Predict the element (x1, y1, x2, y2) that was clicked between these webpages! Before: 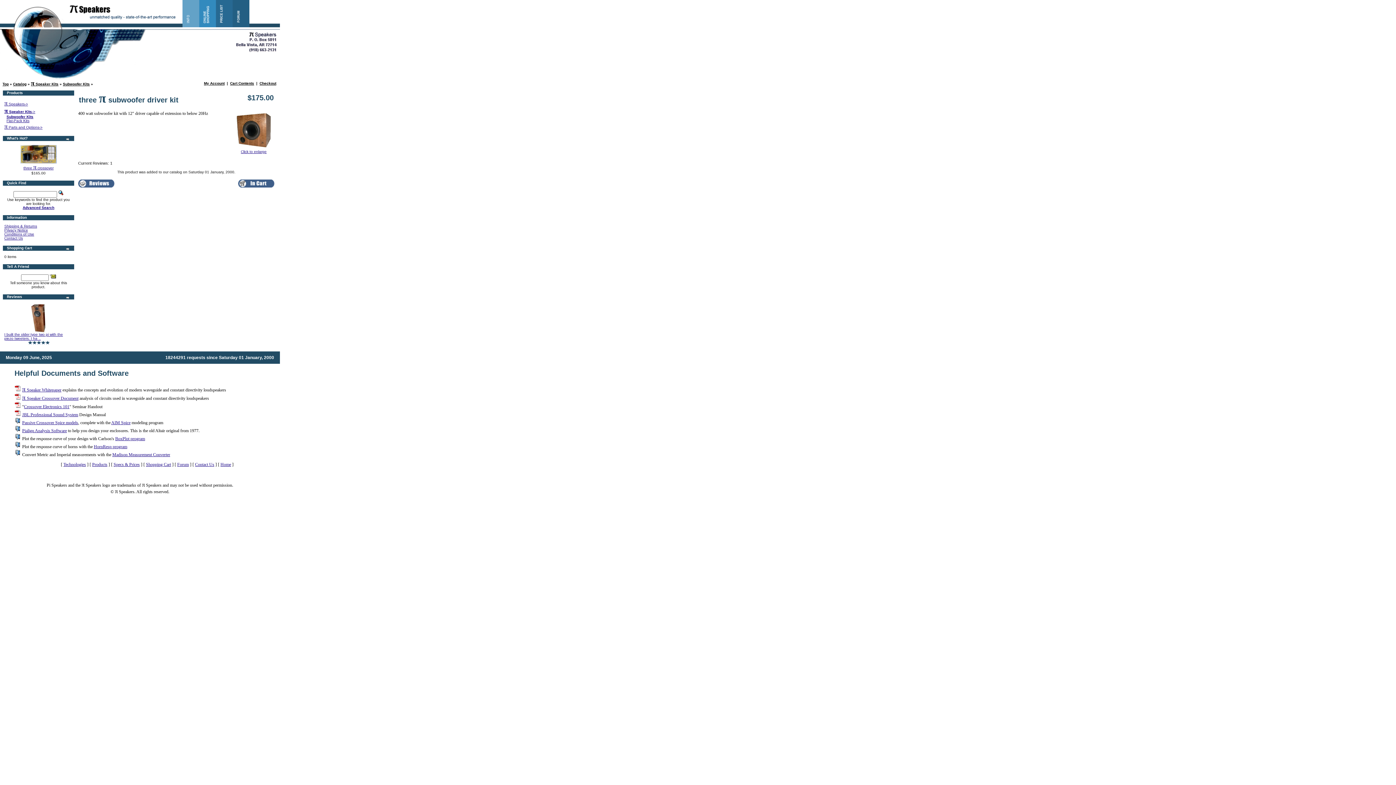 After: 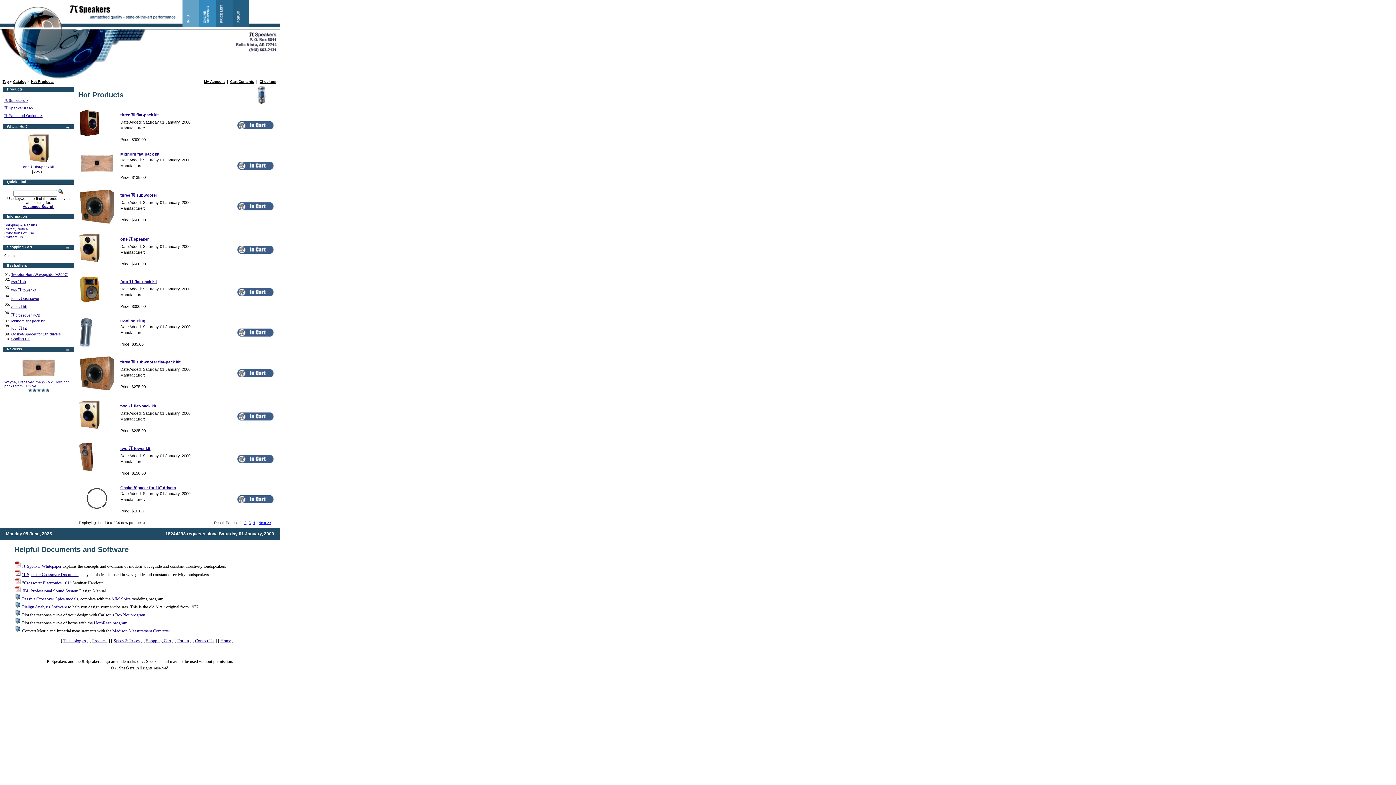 Action: bbox: (65, 137, 70, 141)